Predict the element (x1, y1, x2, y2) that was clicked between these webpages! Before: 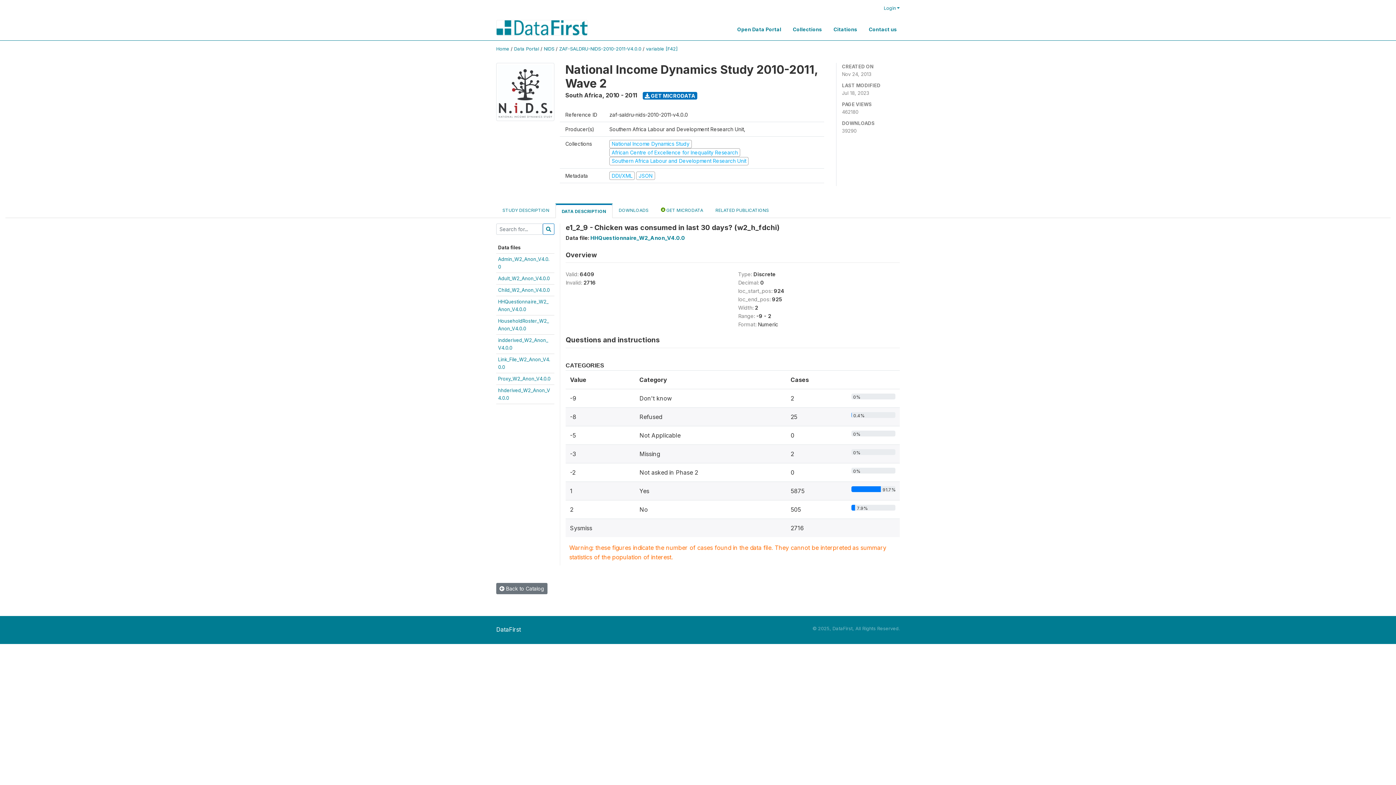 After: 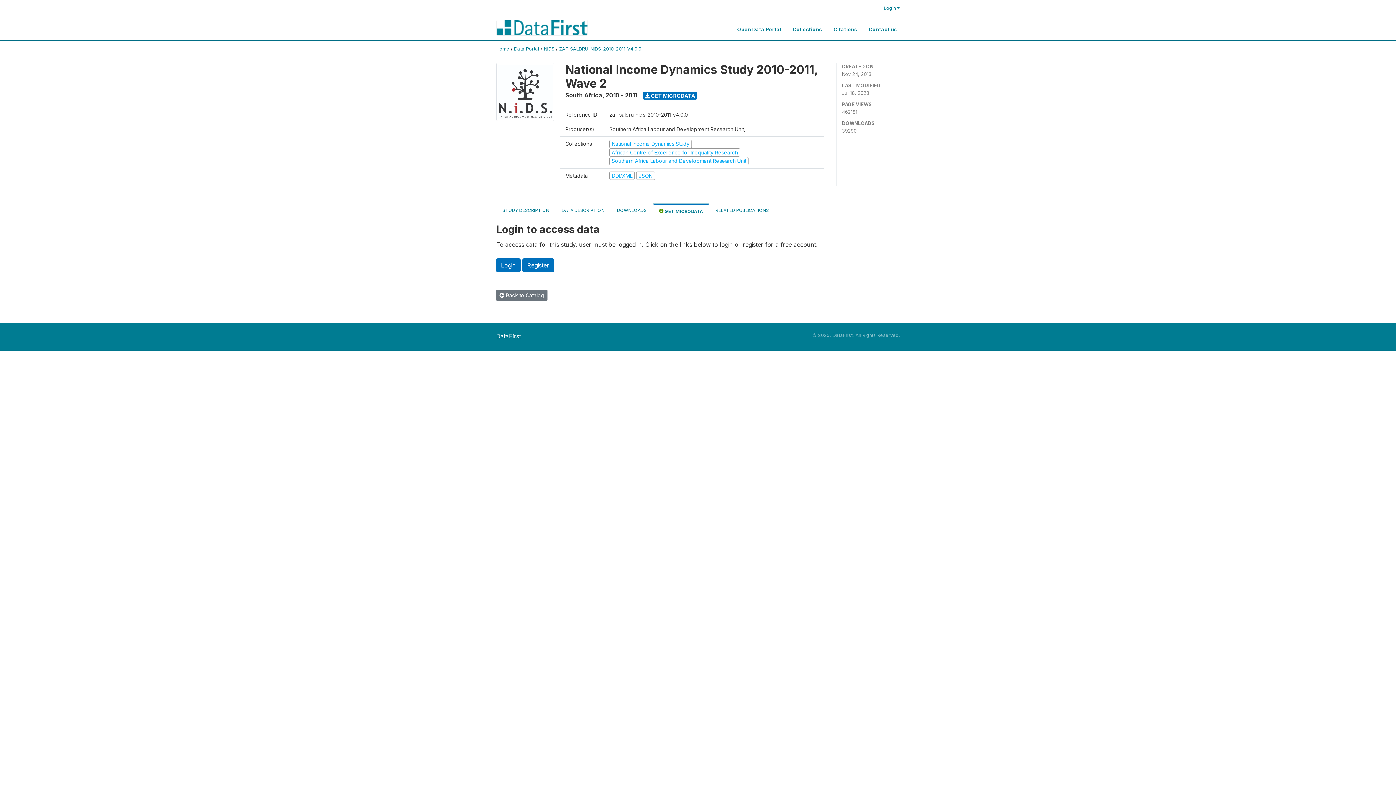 Action: label:  GET MICRODATA bbox: (642, 92, 697, 99)